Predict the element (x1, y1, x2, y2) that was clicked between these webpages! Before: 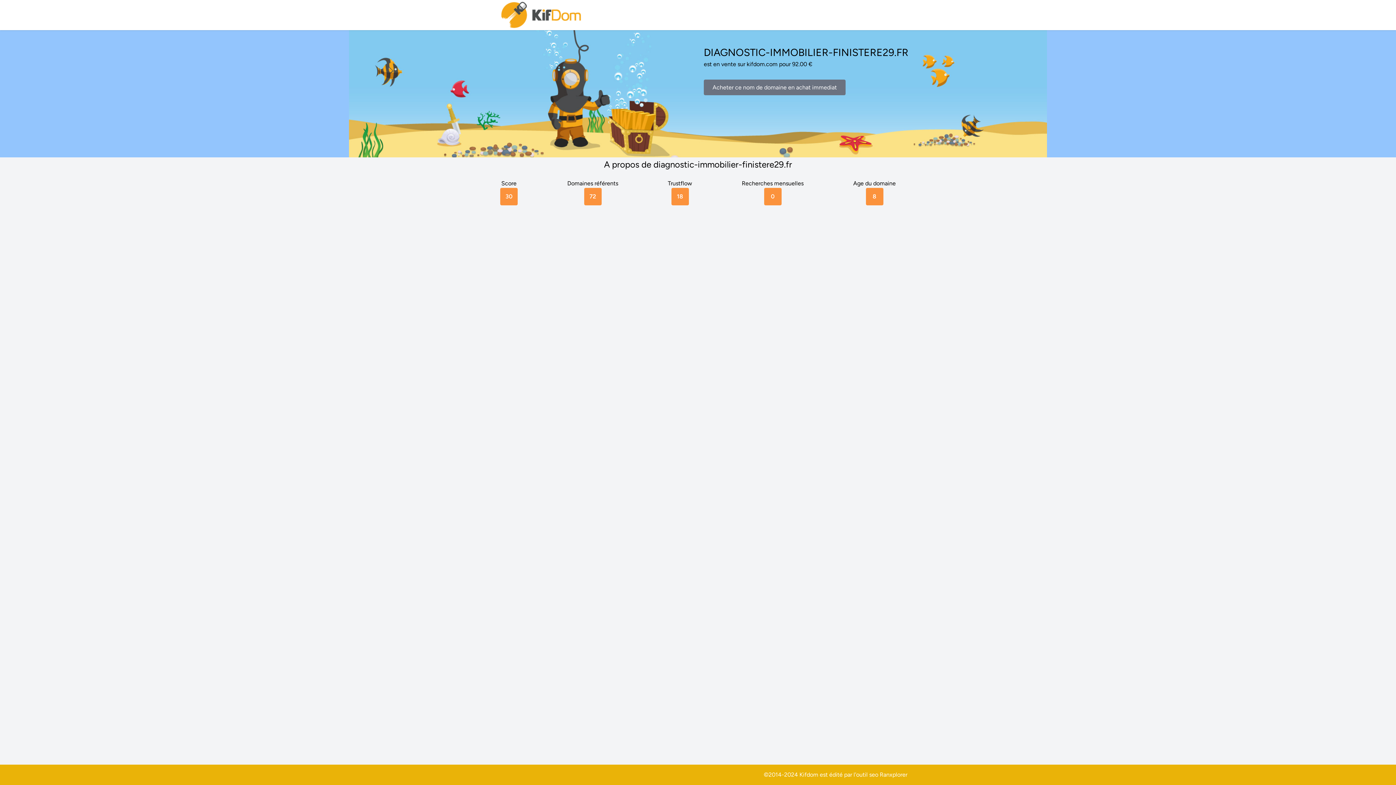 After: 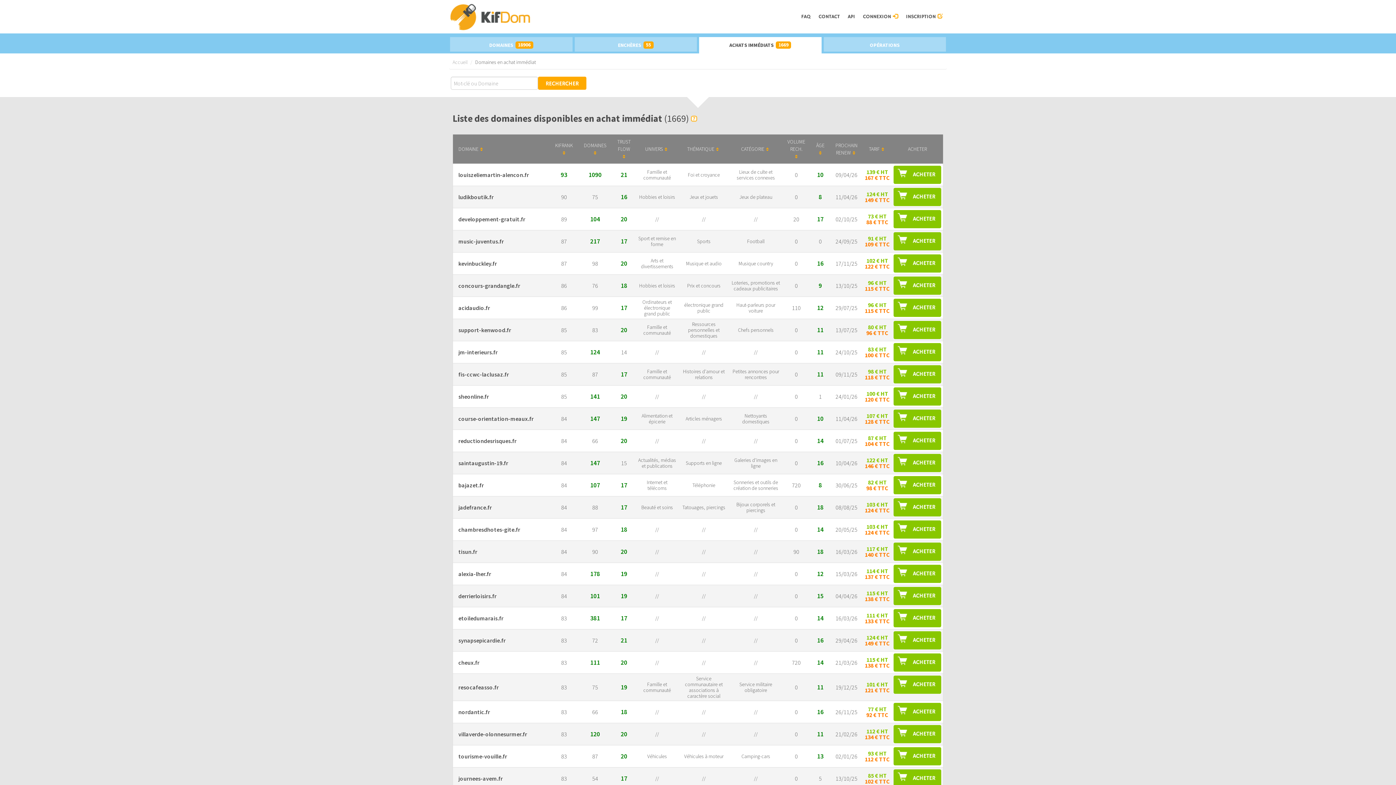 Action: bbox: (704, 79, 845, 95) label: Acheter ce nom de domaine en achat immediat